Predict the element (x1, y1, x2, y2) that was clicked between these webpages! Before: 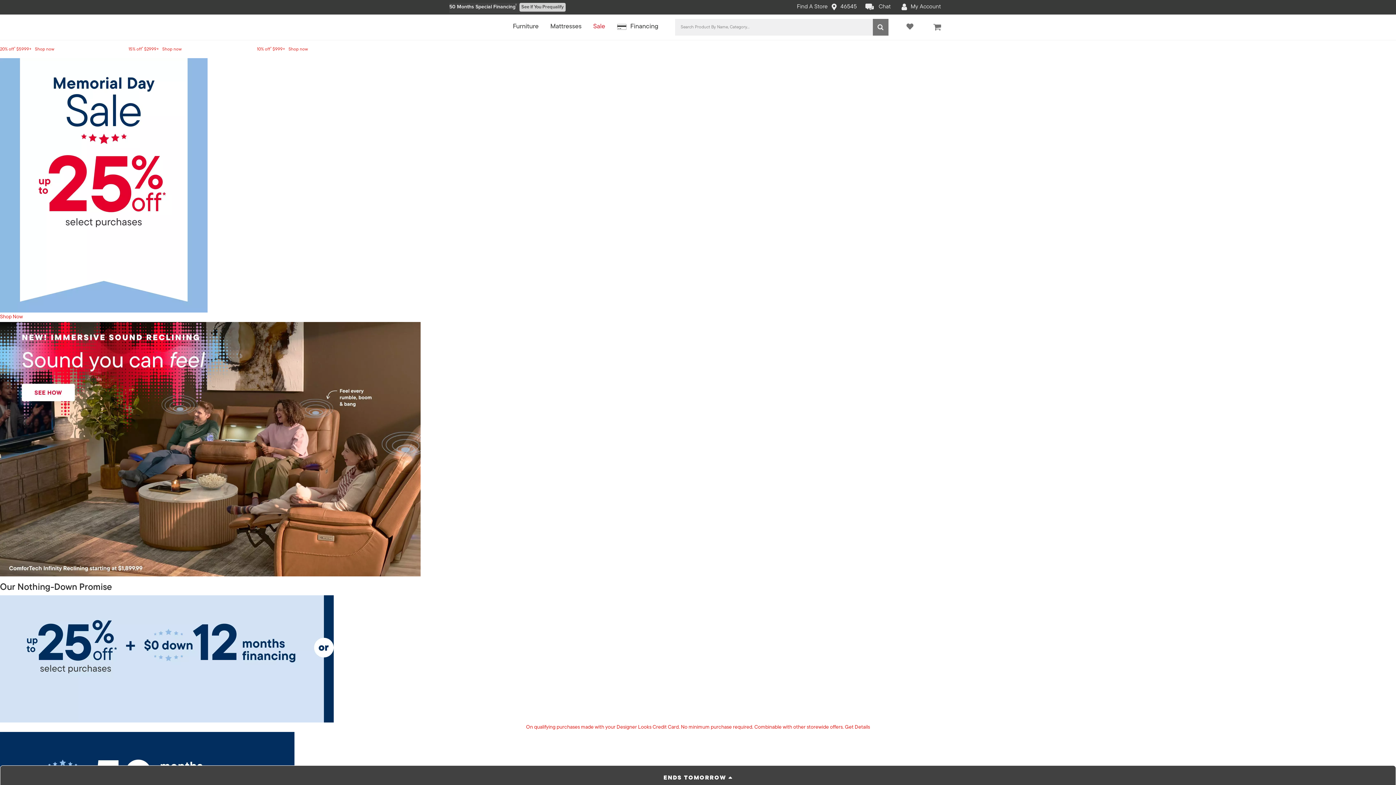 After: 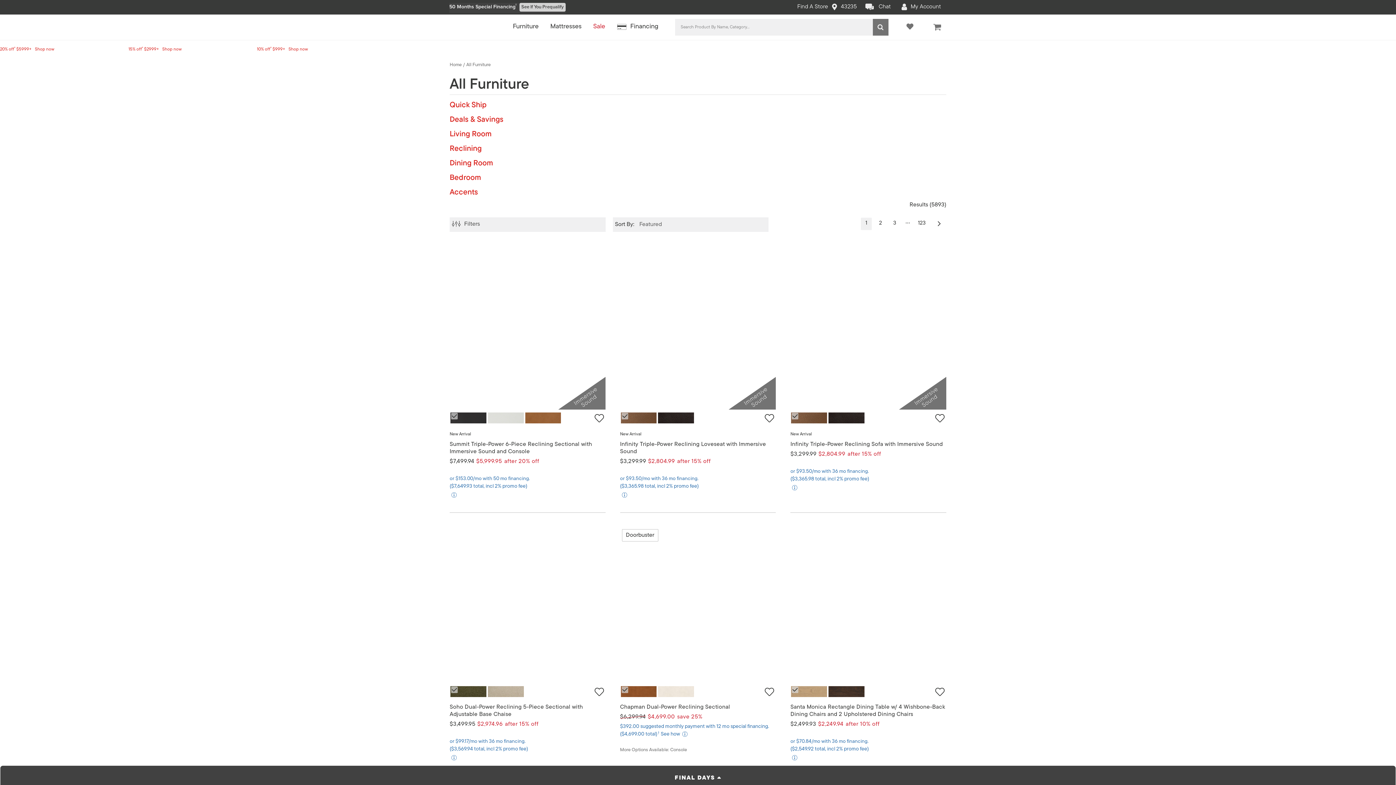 Action: label: Shop Now bbox: (0, 313, 1396, 321)